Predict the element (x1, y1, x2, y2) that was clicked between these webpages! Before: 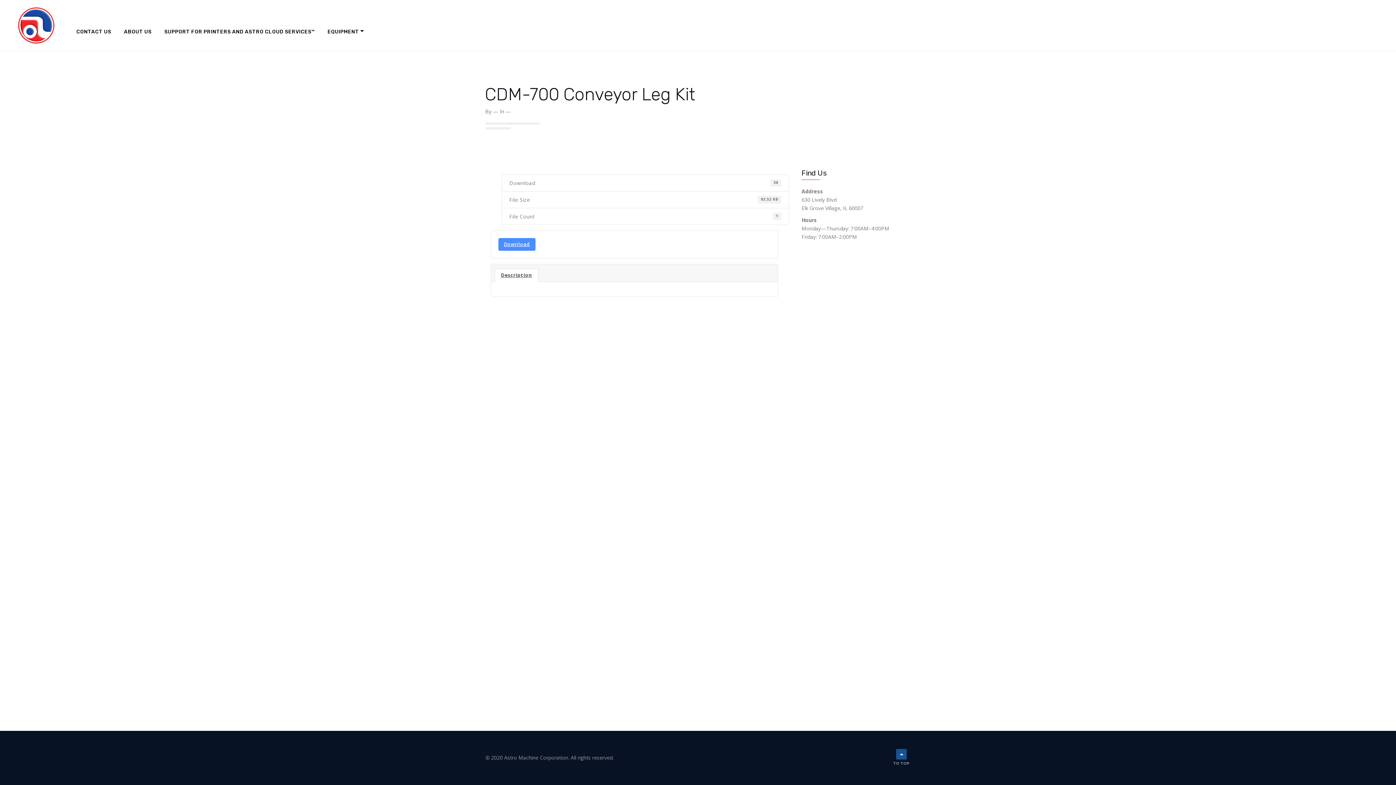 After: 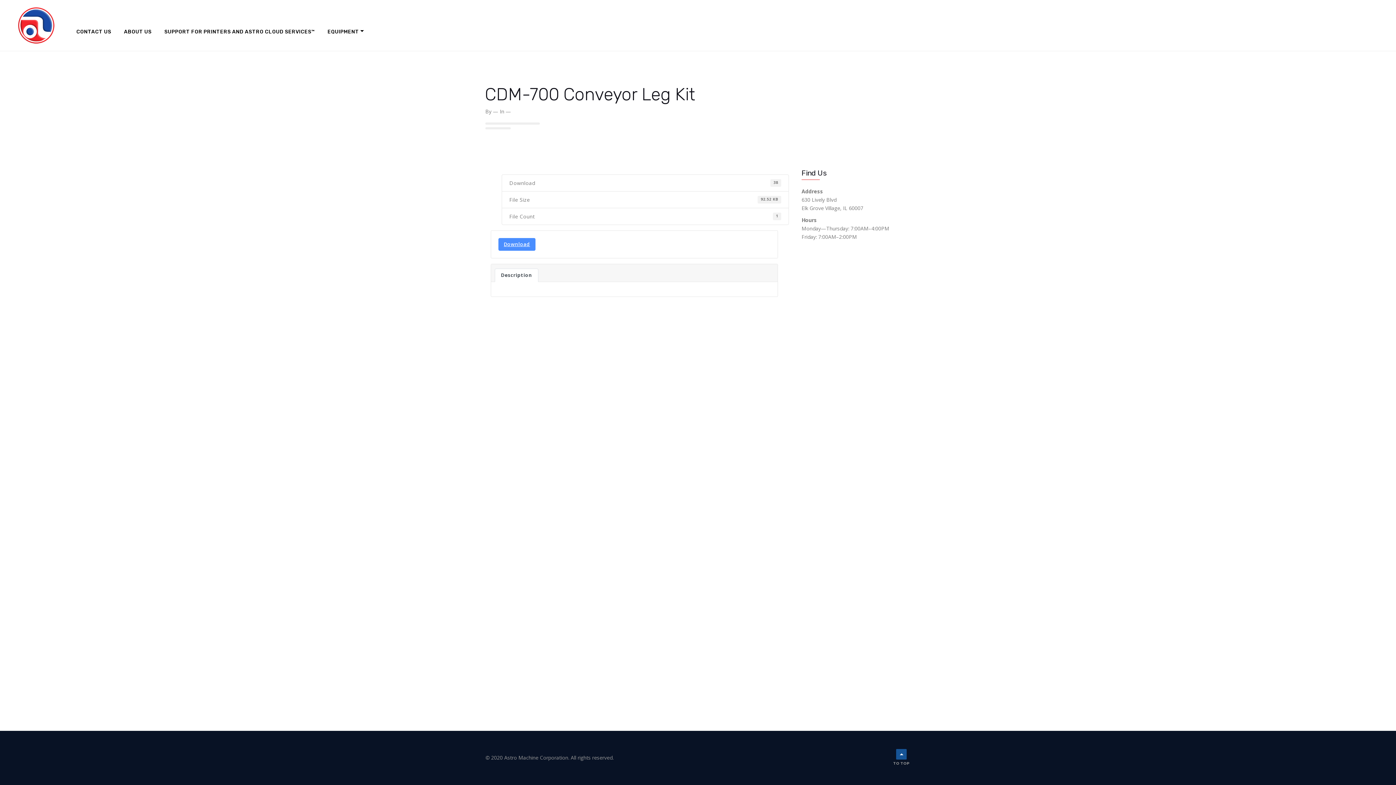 Action: label: Description bbox: (494, 268, 538, 282)